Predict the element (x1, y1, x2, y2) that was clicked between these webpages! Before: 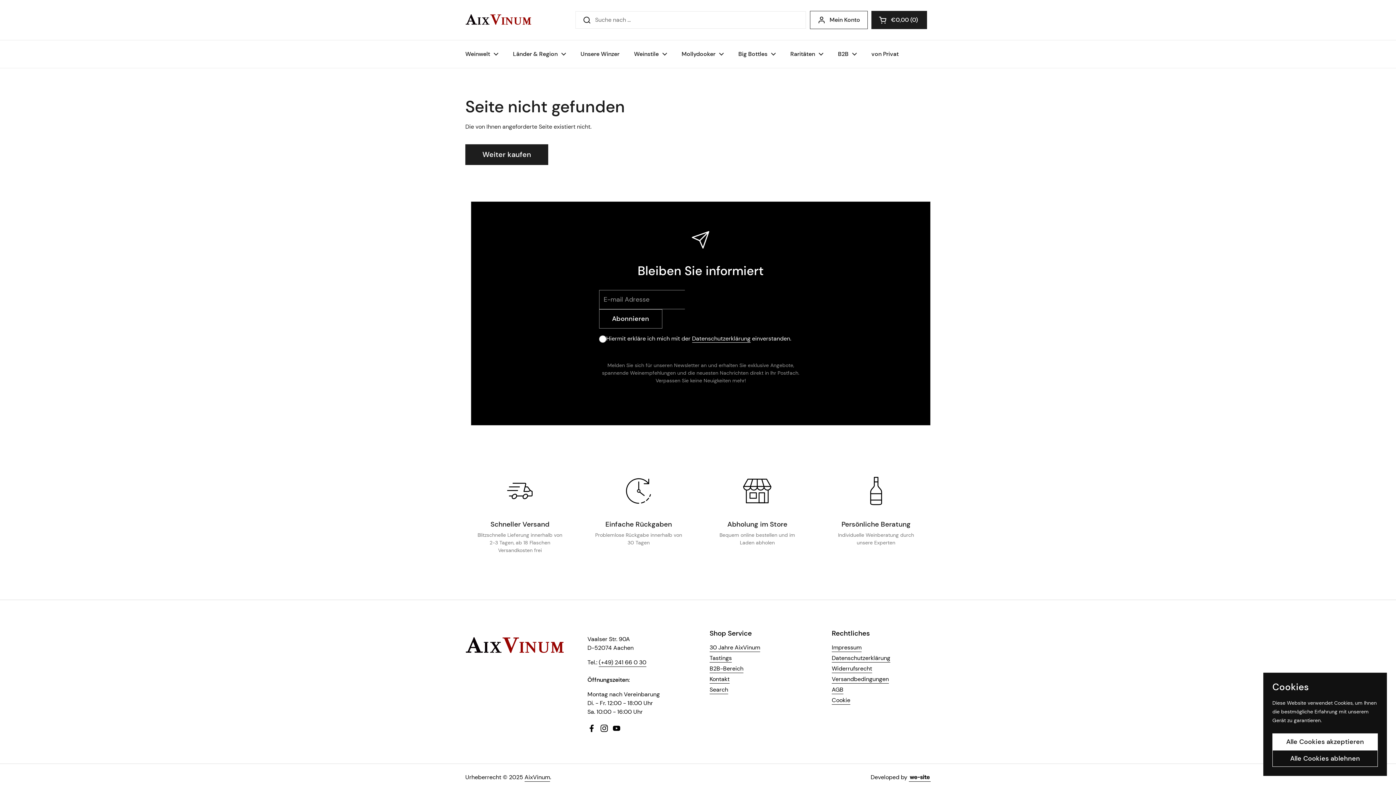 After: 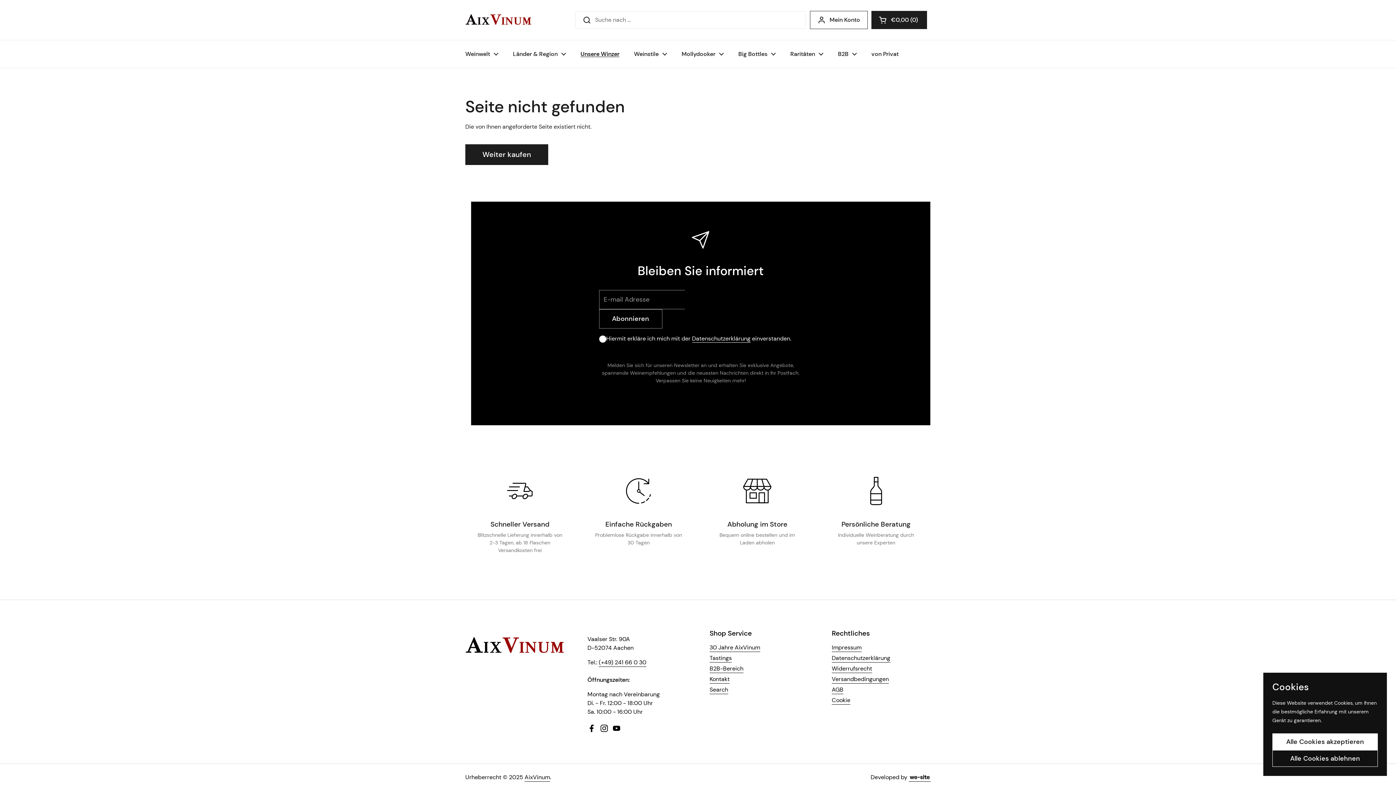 Action: bbox: (573, 45, 626, 62) label: Unsere Winzer